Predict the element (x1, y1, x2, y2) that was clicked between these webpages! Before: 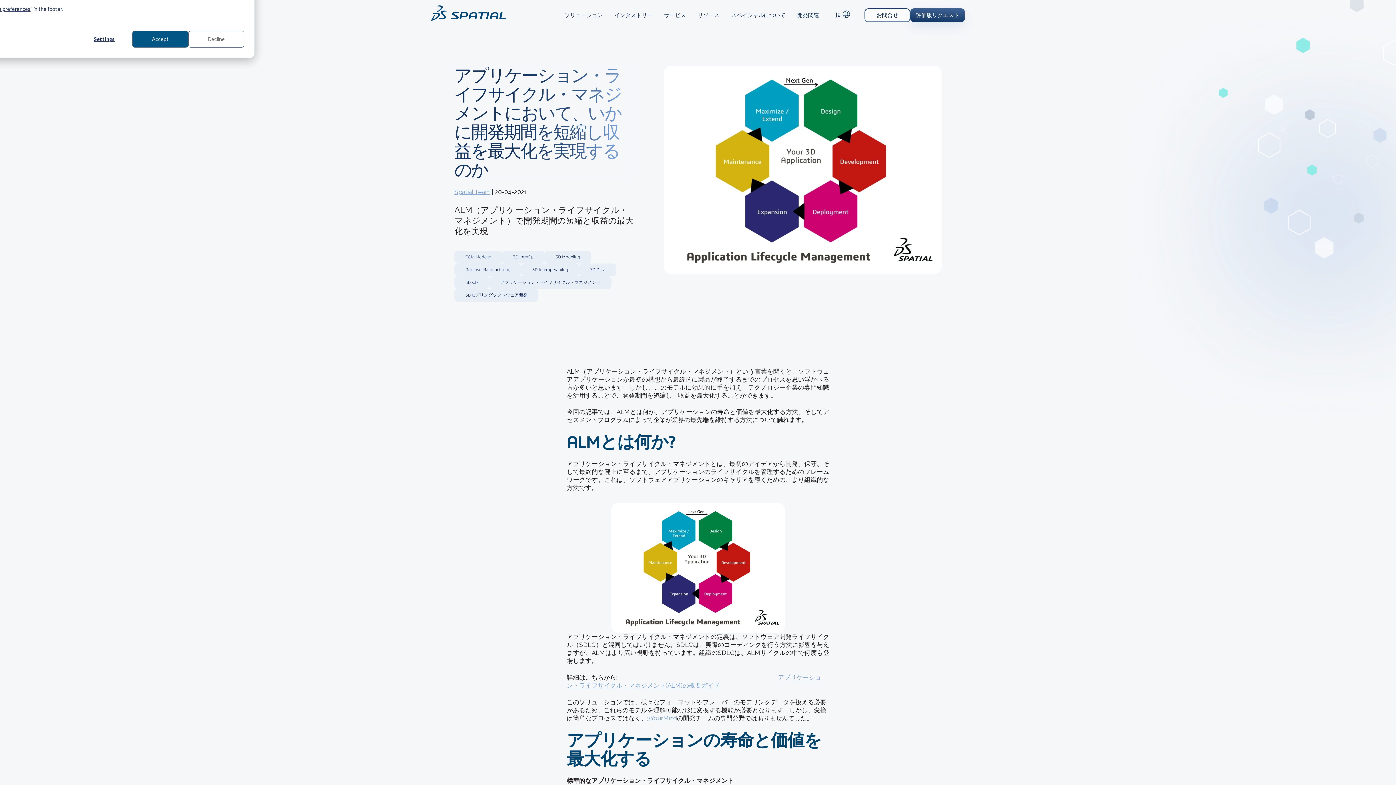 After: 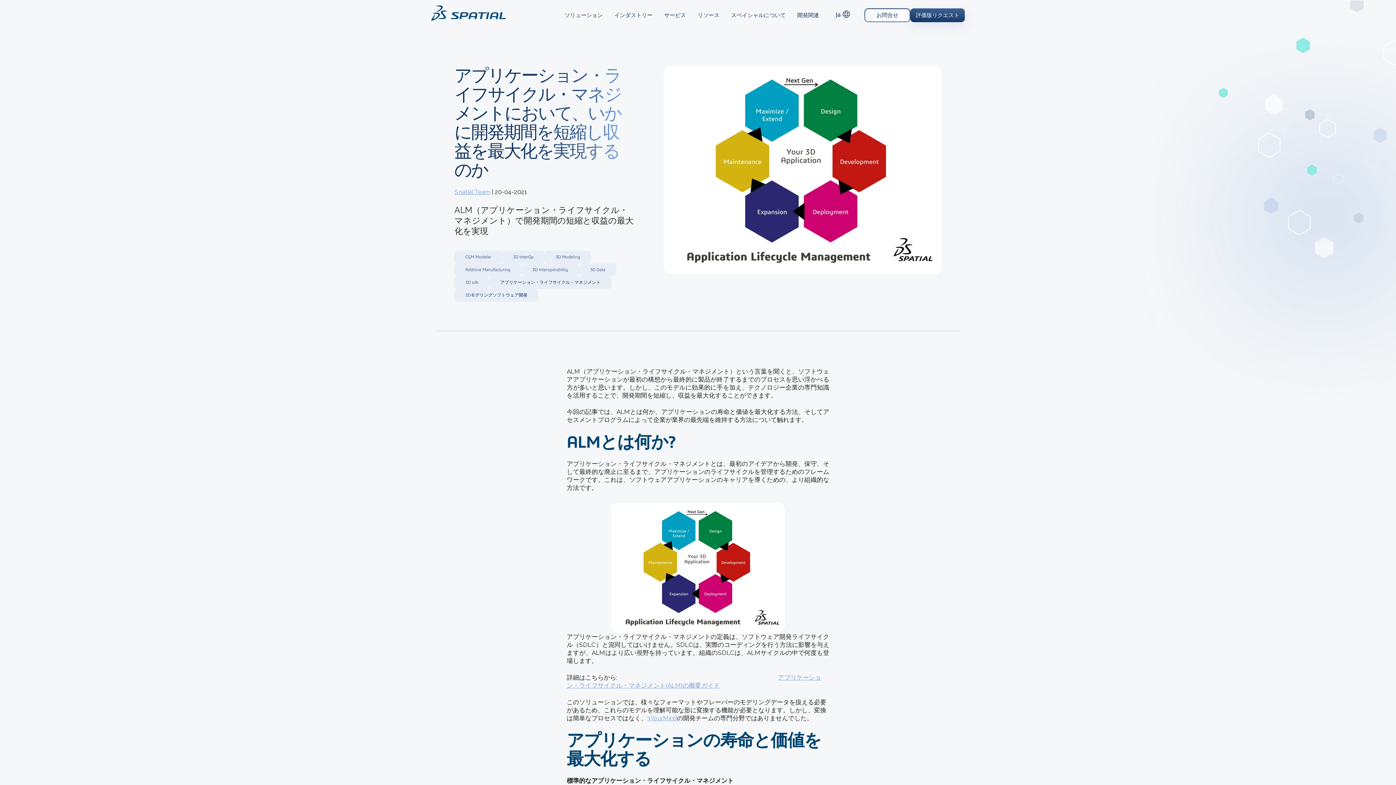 Action: bbox: (132, 30, 188, 47) label: Accept